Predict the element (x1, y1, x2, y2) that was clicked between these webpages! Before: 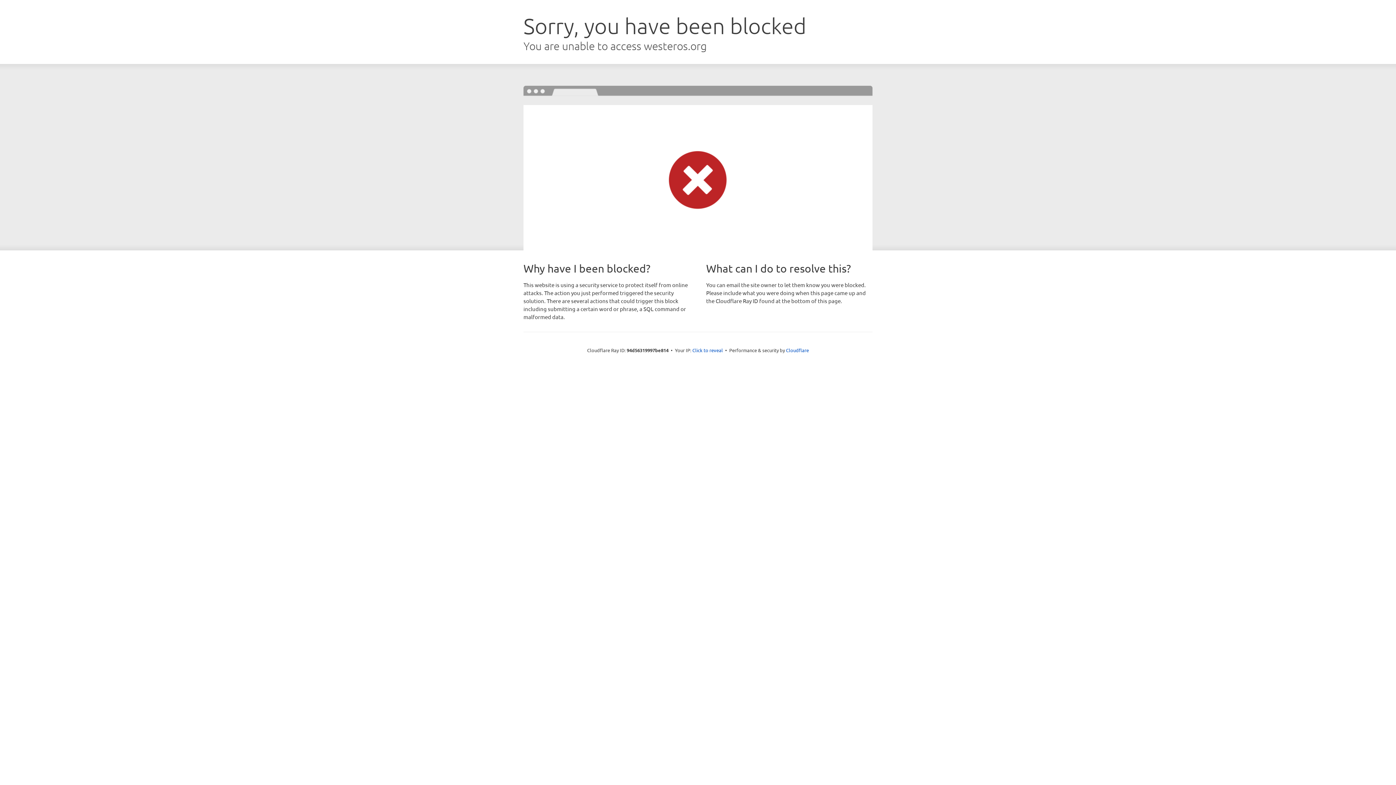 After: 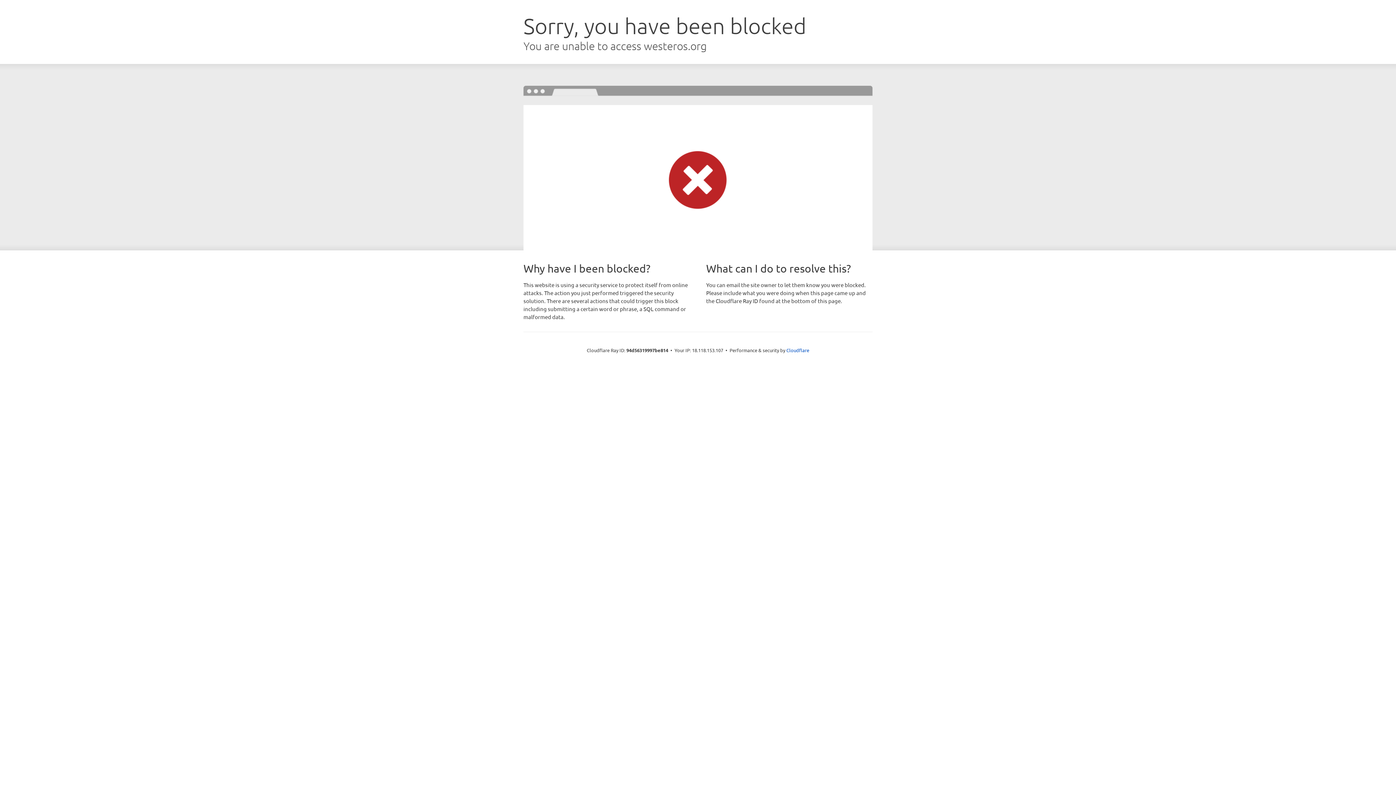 Action: bbox: (692, 346, 723, 353) label: Click to reveal